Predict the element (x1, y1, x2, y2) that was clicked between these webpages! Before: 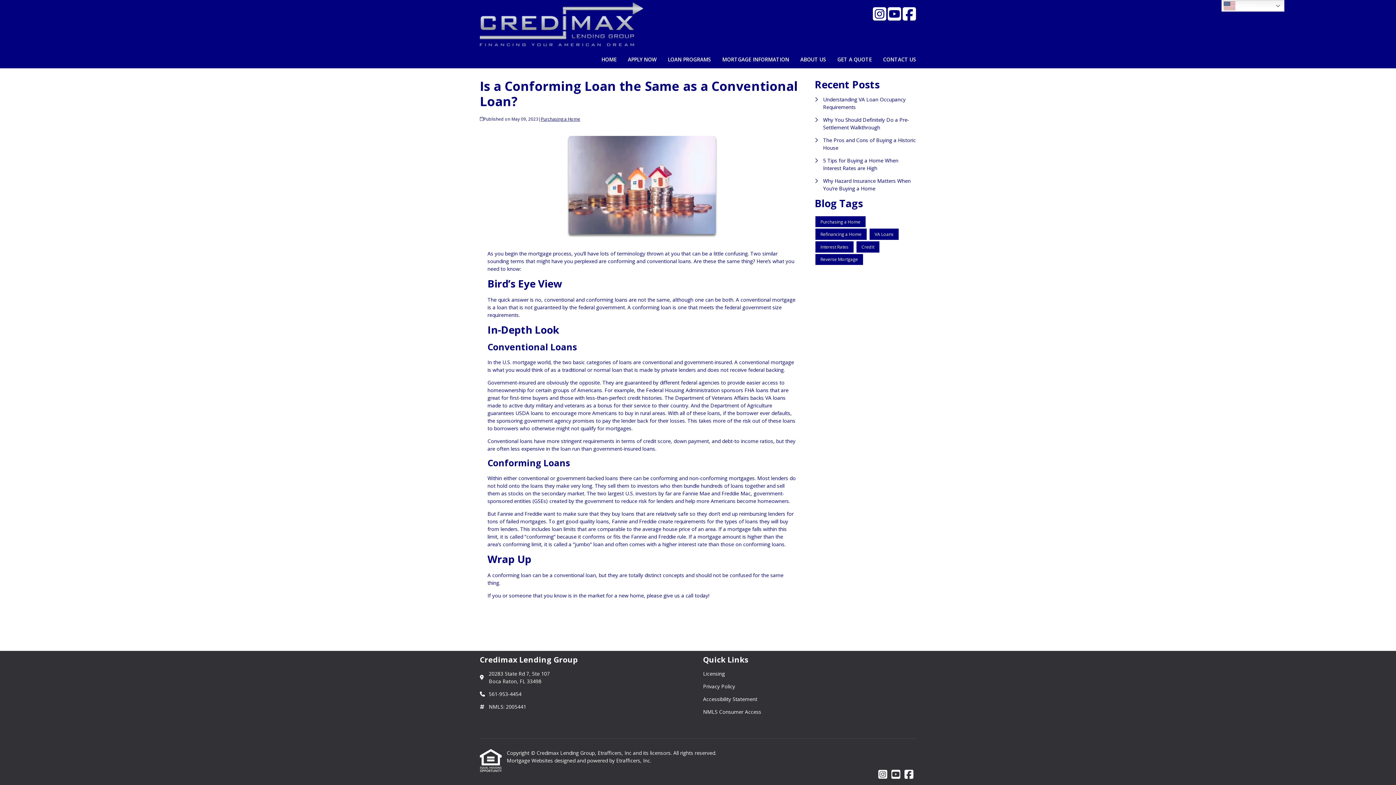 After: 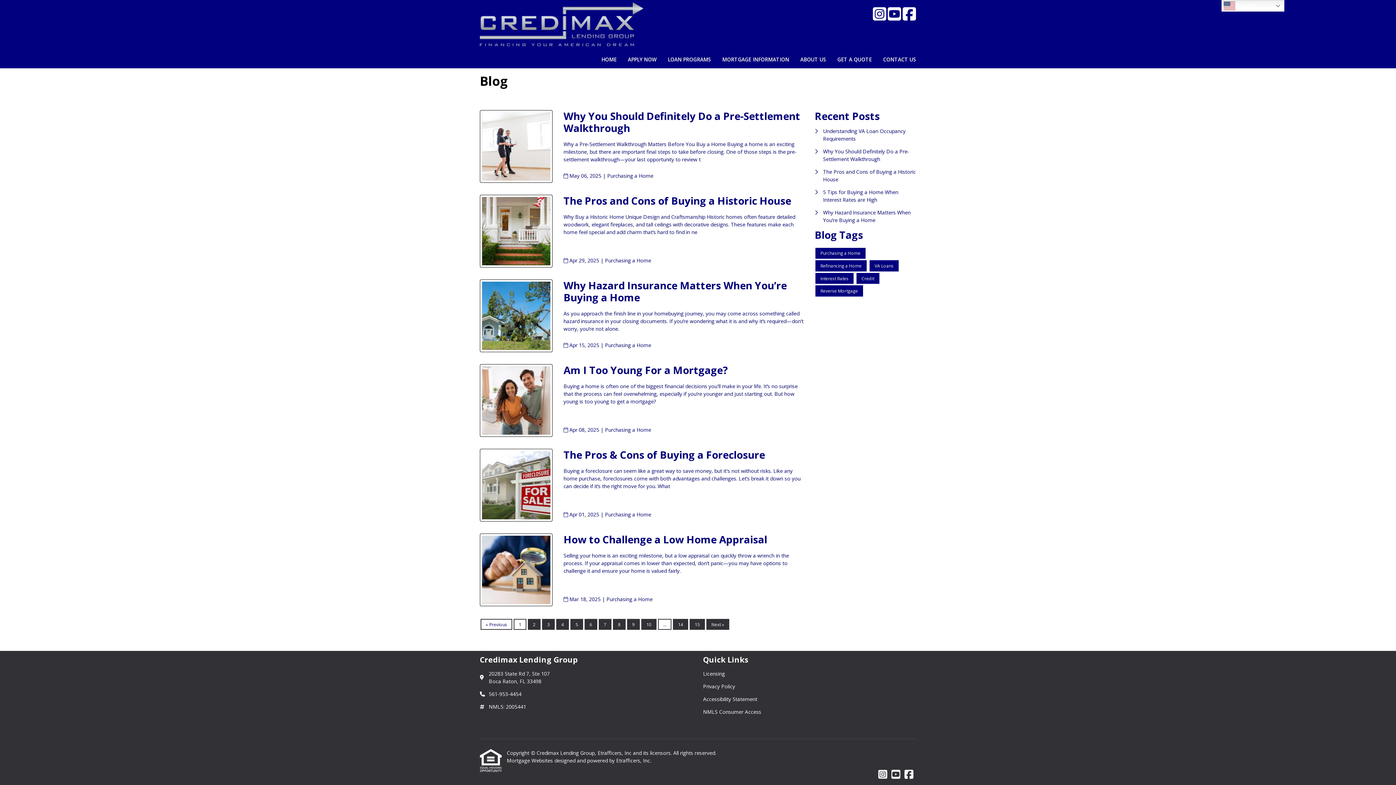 Action: label: Purchasing a Home bbox: (541, 115, 580, 122)